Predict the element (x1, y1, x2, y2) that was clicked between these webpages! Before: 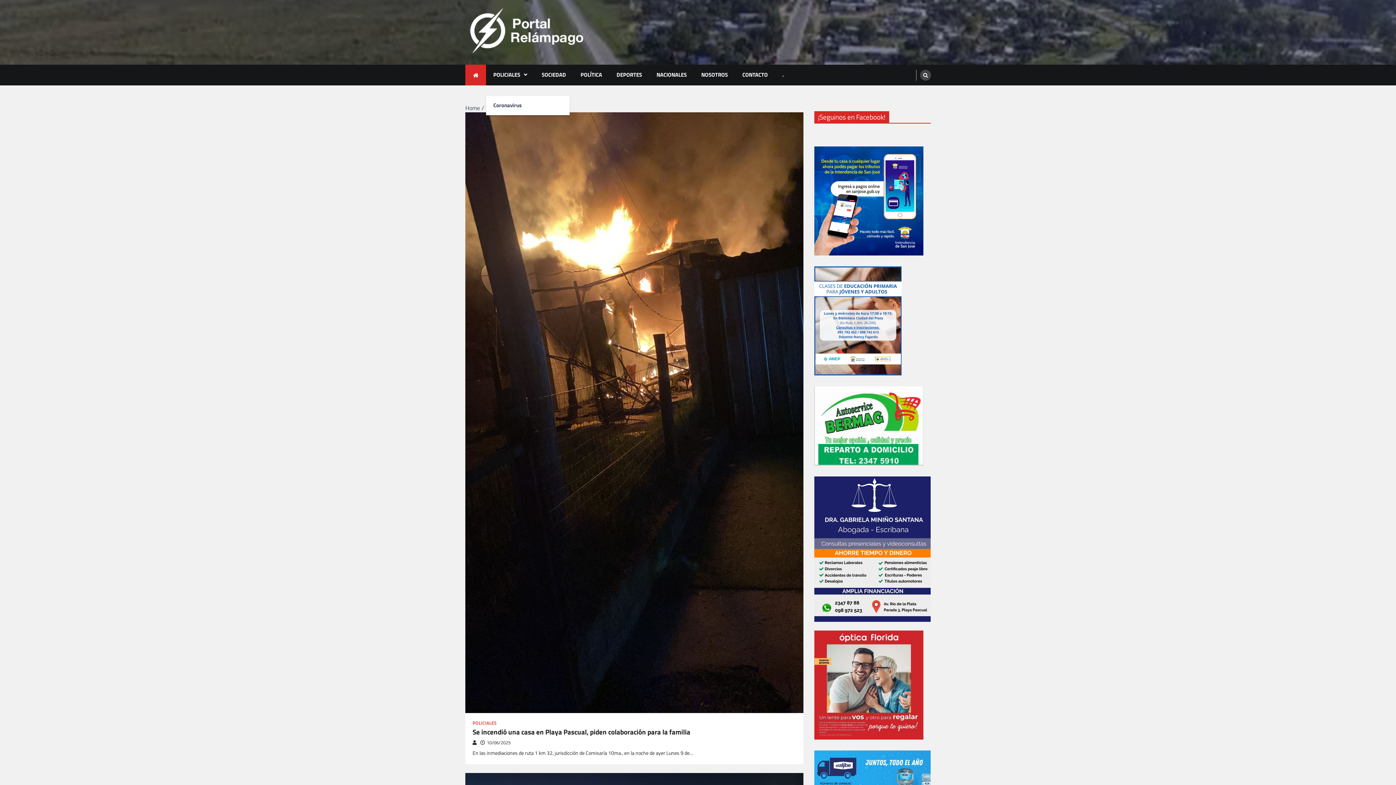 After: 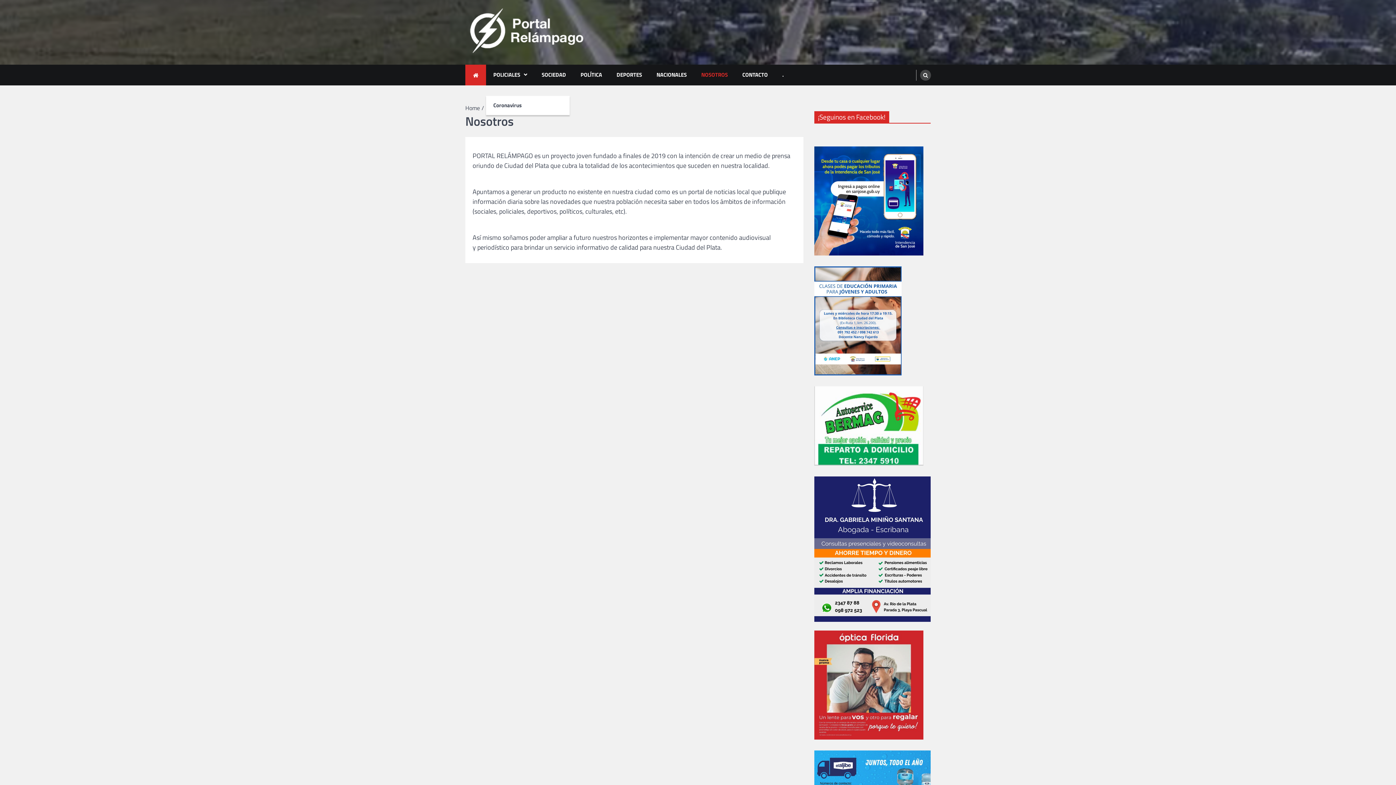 Action: label: NOSOTROS bbox: (694, 64, 735, 85)